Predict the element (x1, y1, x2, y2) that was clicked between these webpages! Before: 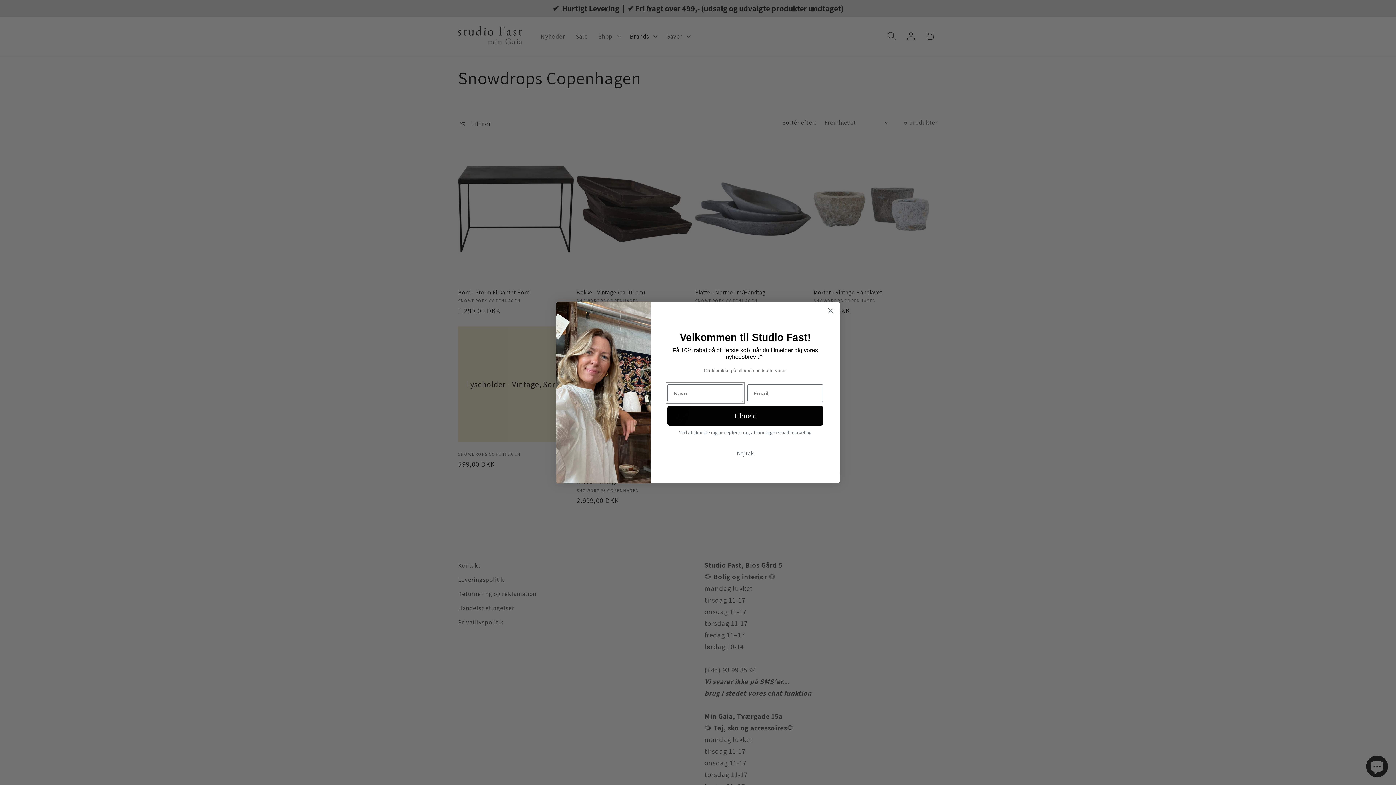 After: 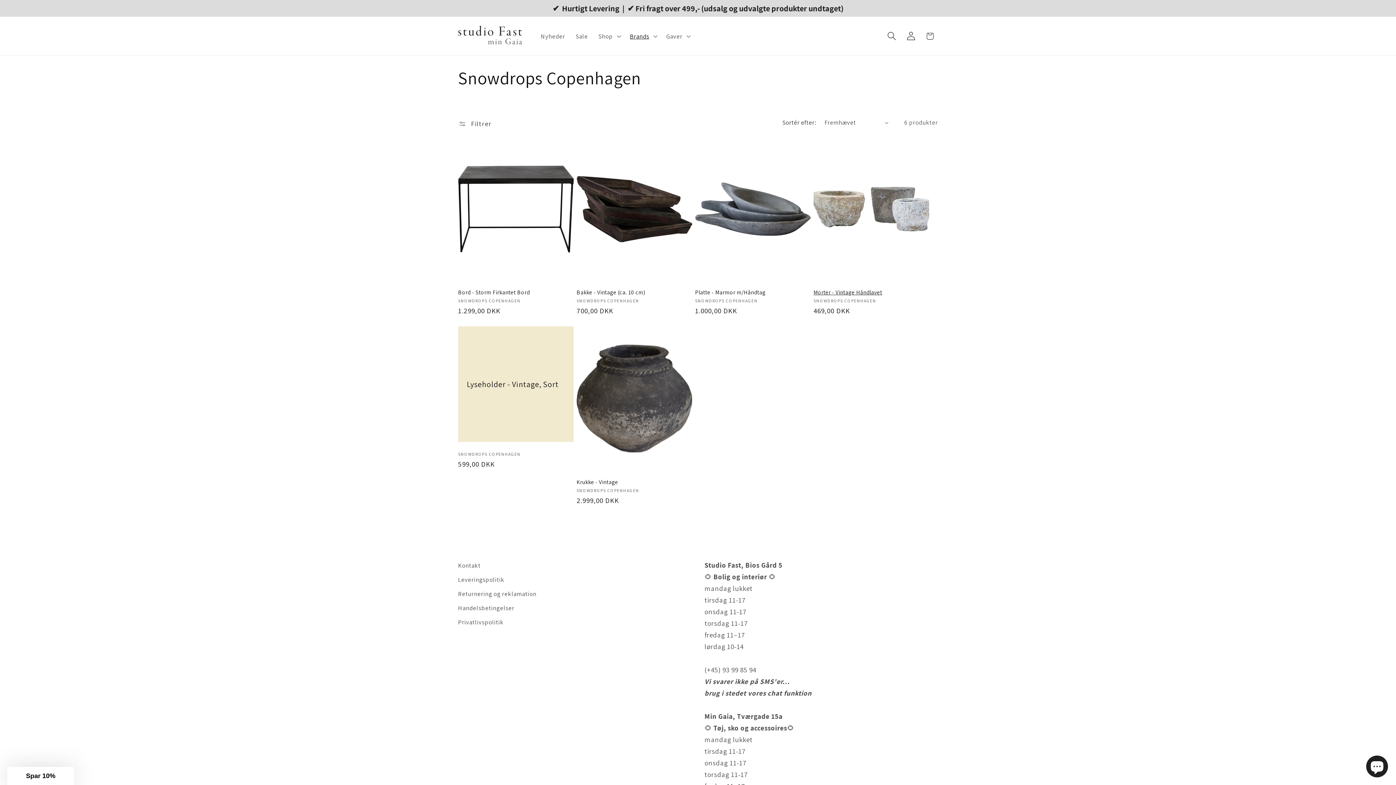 Action: label: Close dialog bbox: (824, 304, 837, 317)